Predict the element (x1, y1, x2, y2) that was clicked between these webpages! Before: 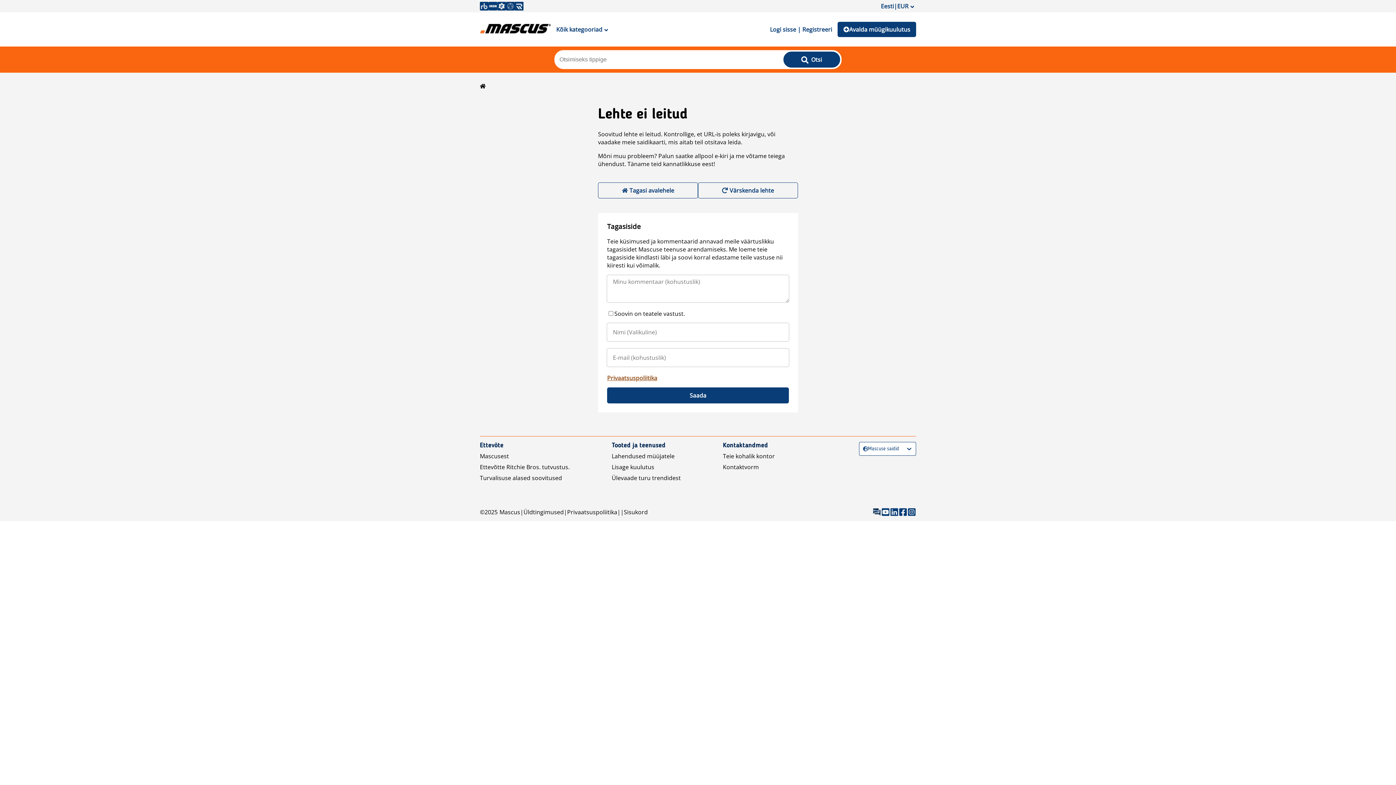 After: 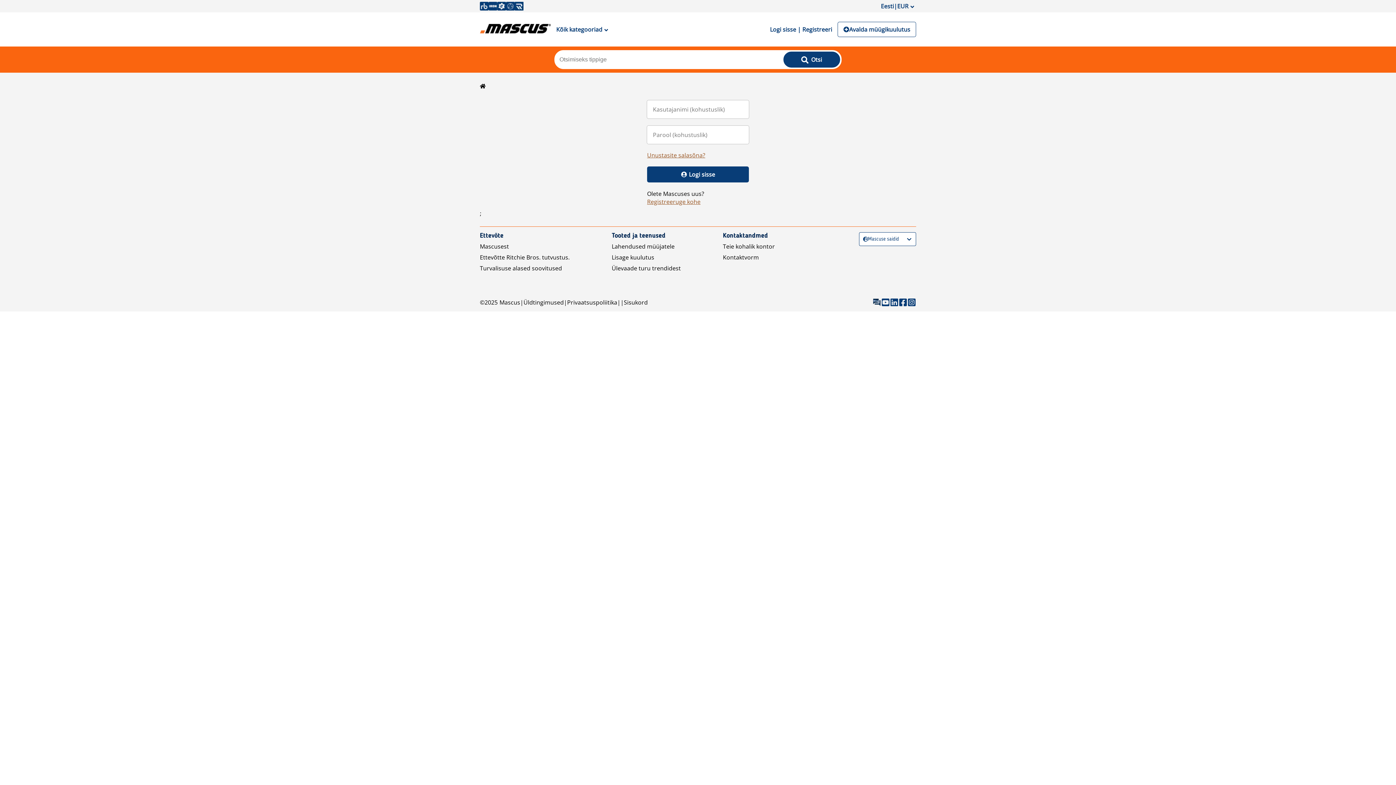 Action: label: Avalda müügikuulutus bbox: (837, 21, 916, 37)